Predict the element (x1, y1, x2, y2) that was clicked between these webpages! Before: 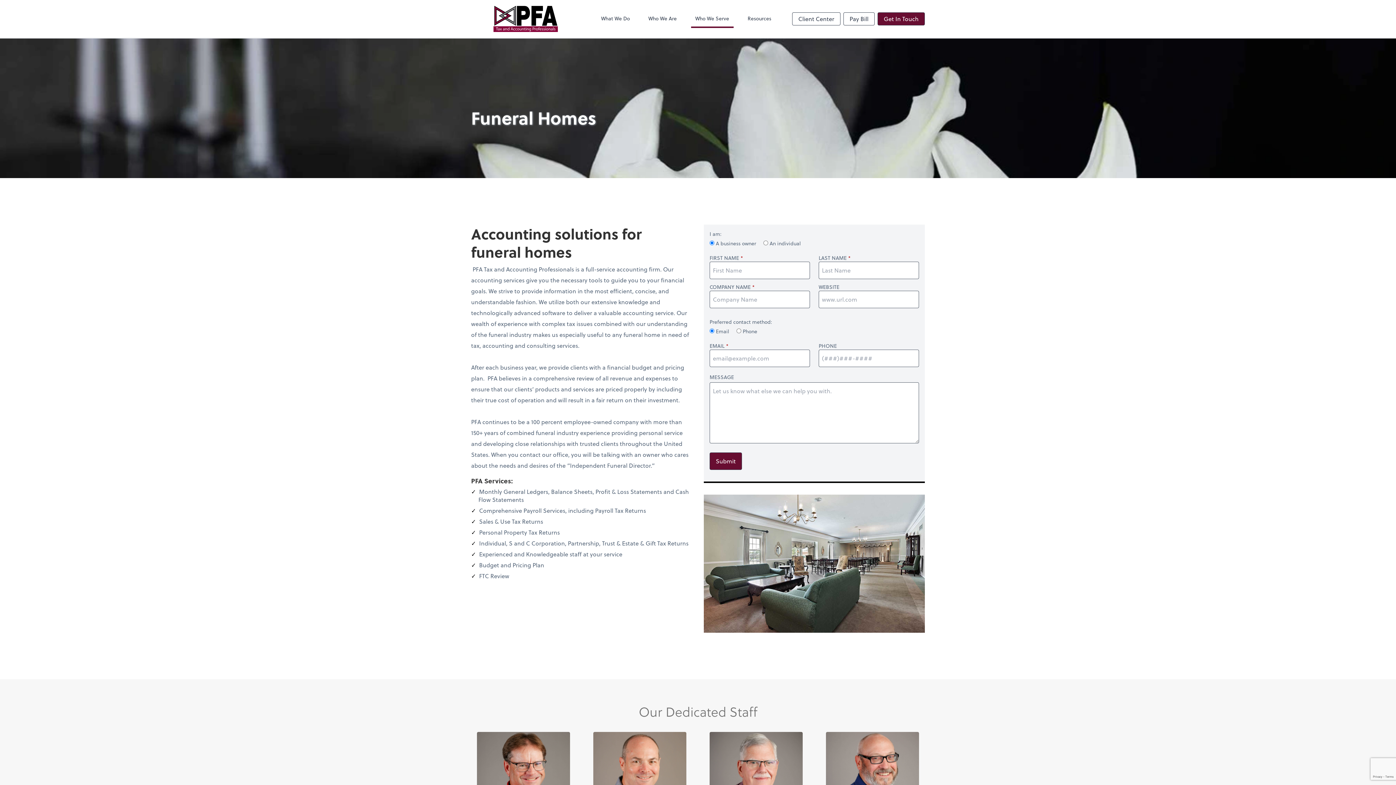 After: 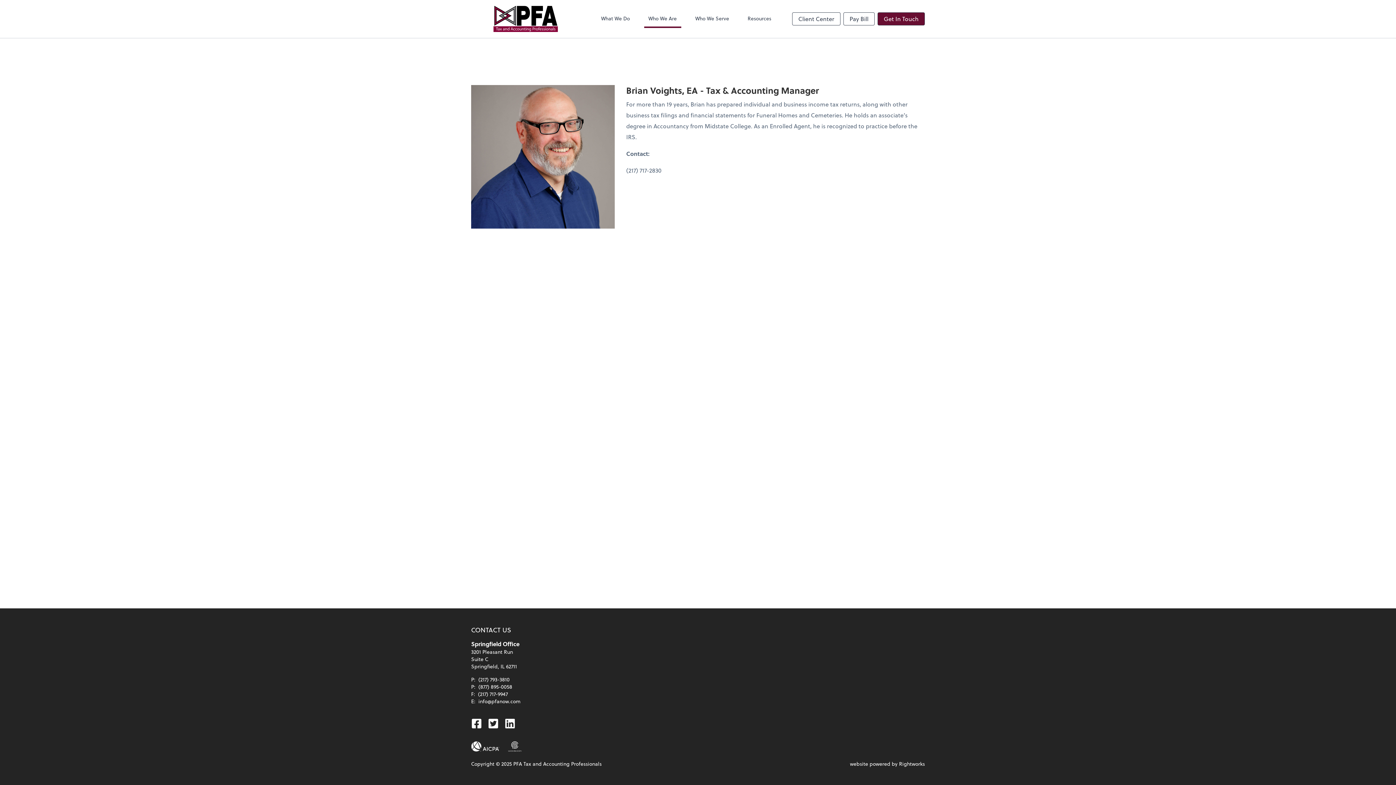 Action: bbox: (820, 732, 925, 828)